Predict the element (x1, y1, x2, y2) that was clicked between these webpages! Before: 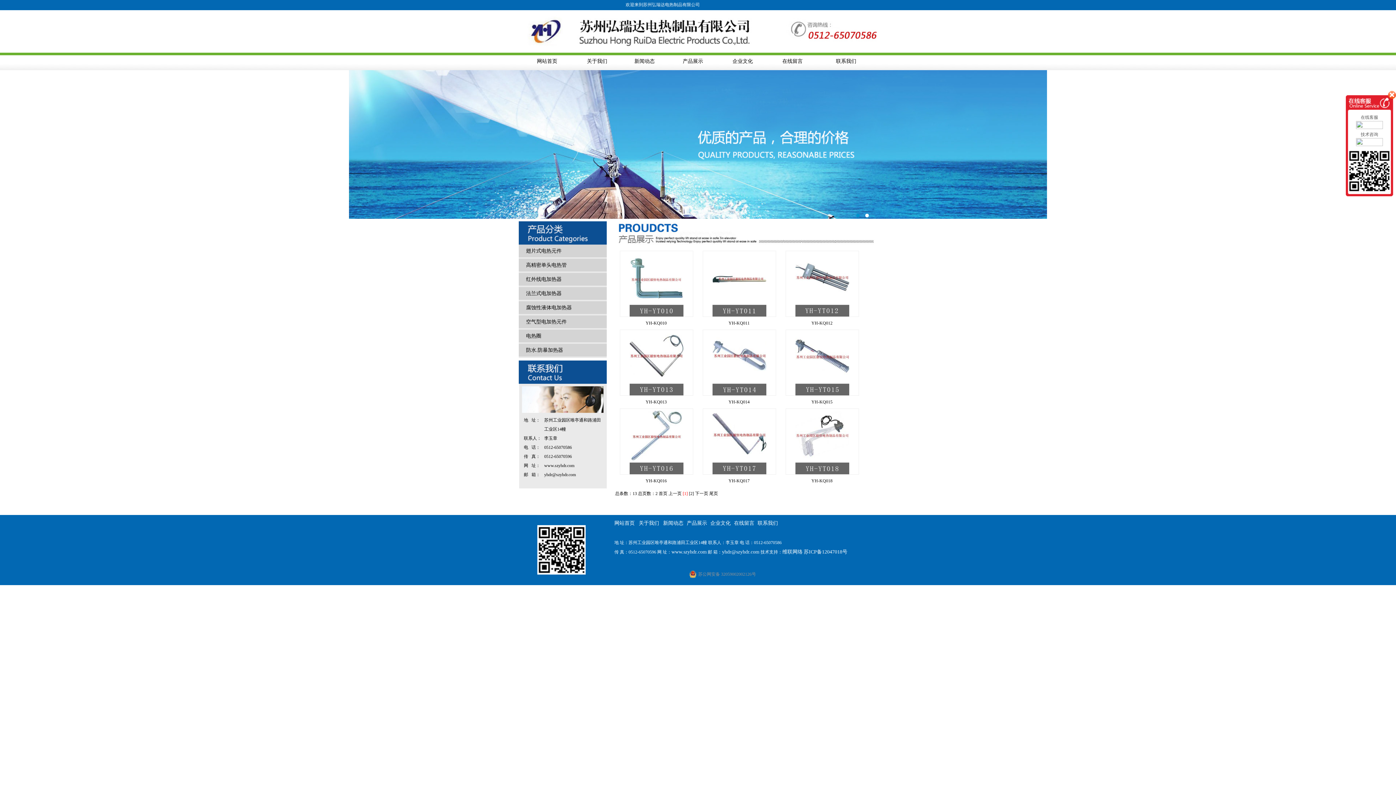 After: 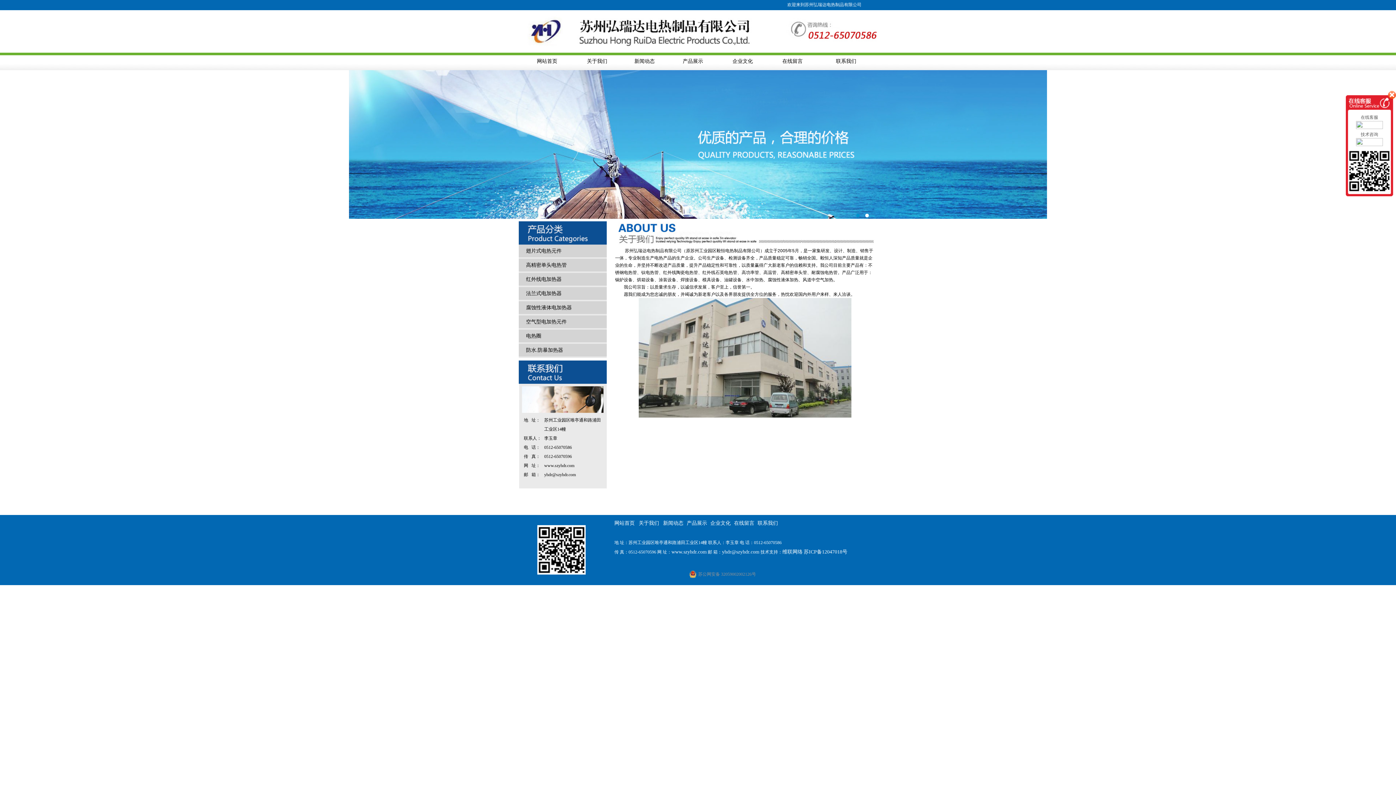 Action: bbox: (636, 520, 662, 526) label:   关于我们  